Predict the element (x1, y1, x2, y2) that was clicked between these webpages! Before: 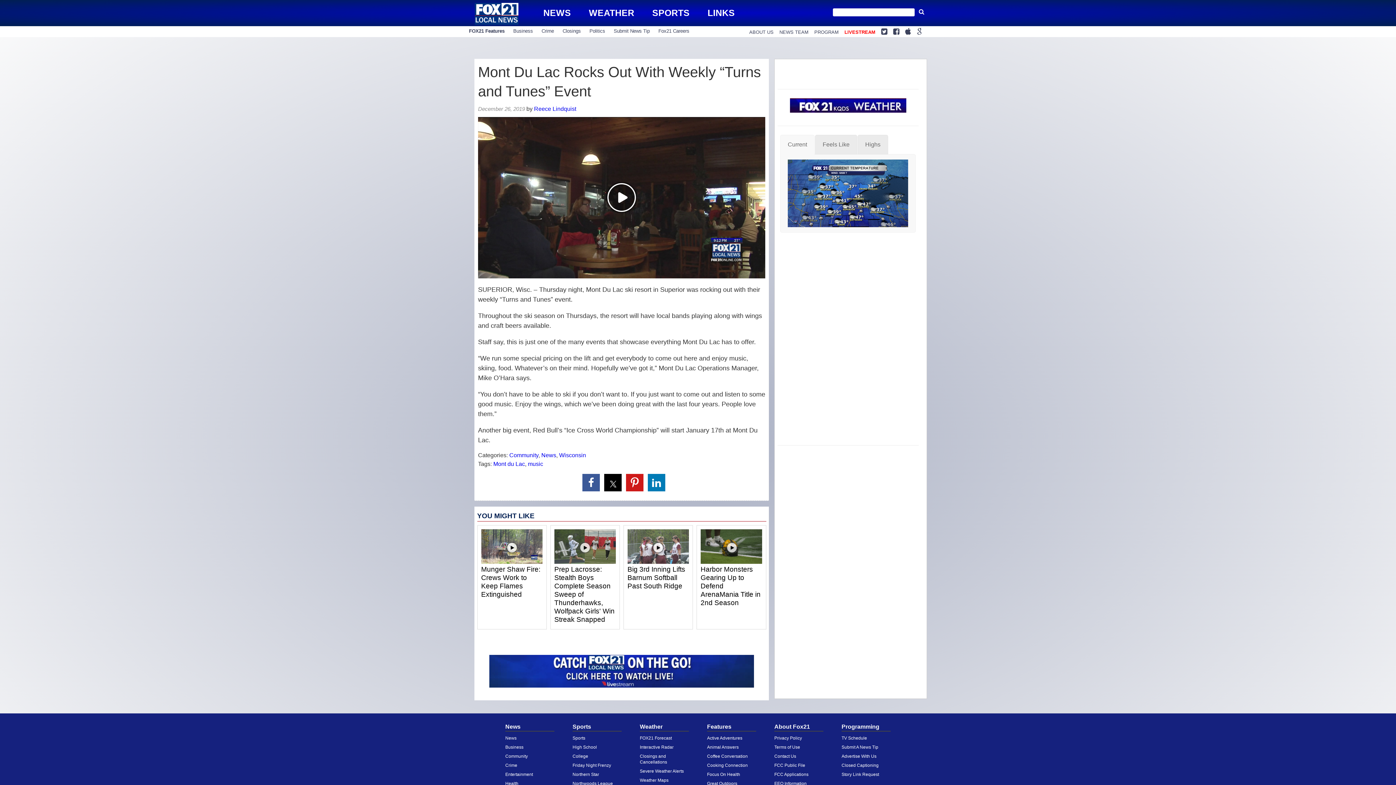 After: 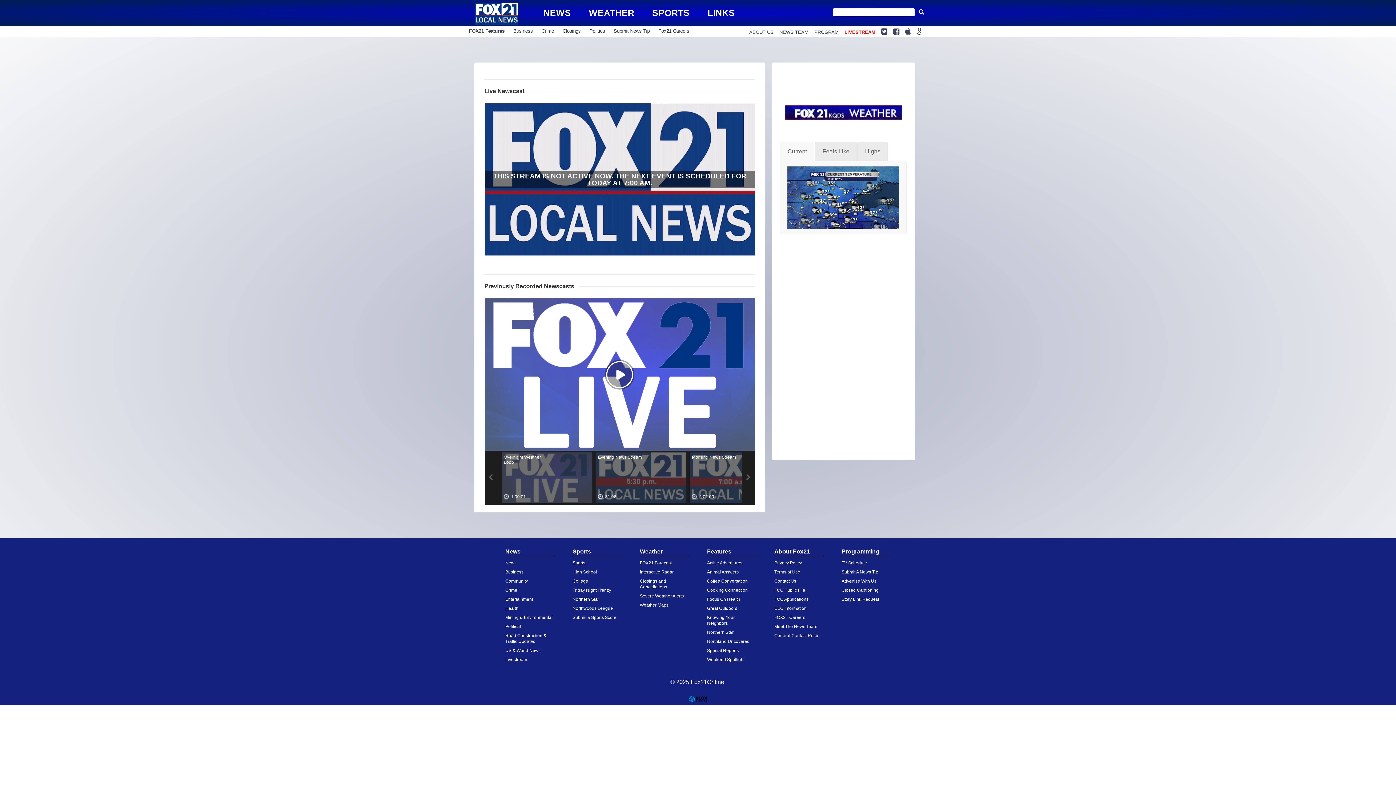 Action: label: LIVESTREAM bbox: (844, 28, 876, 35)